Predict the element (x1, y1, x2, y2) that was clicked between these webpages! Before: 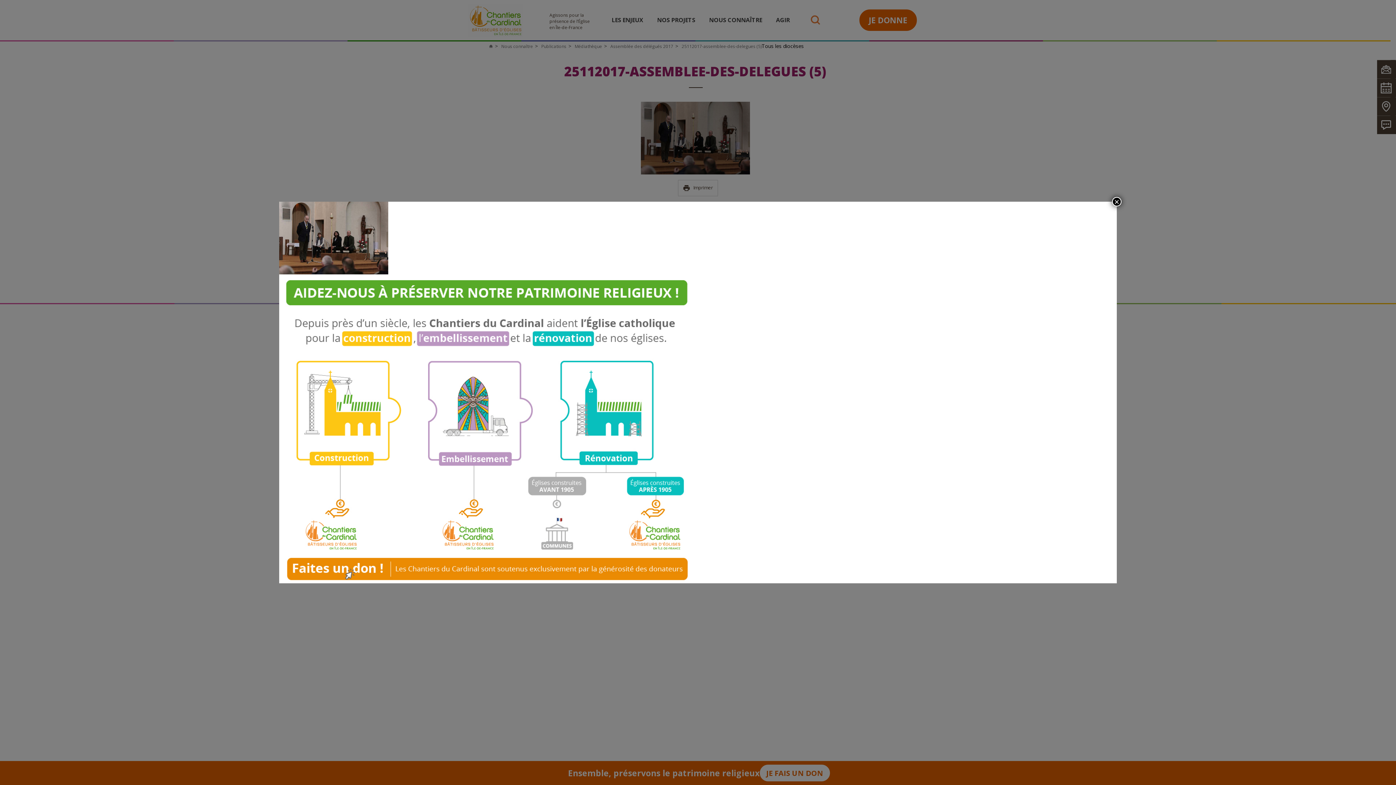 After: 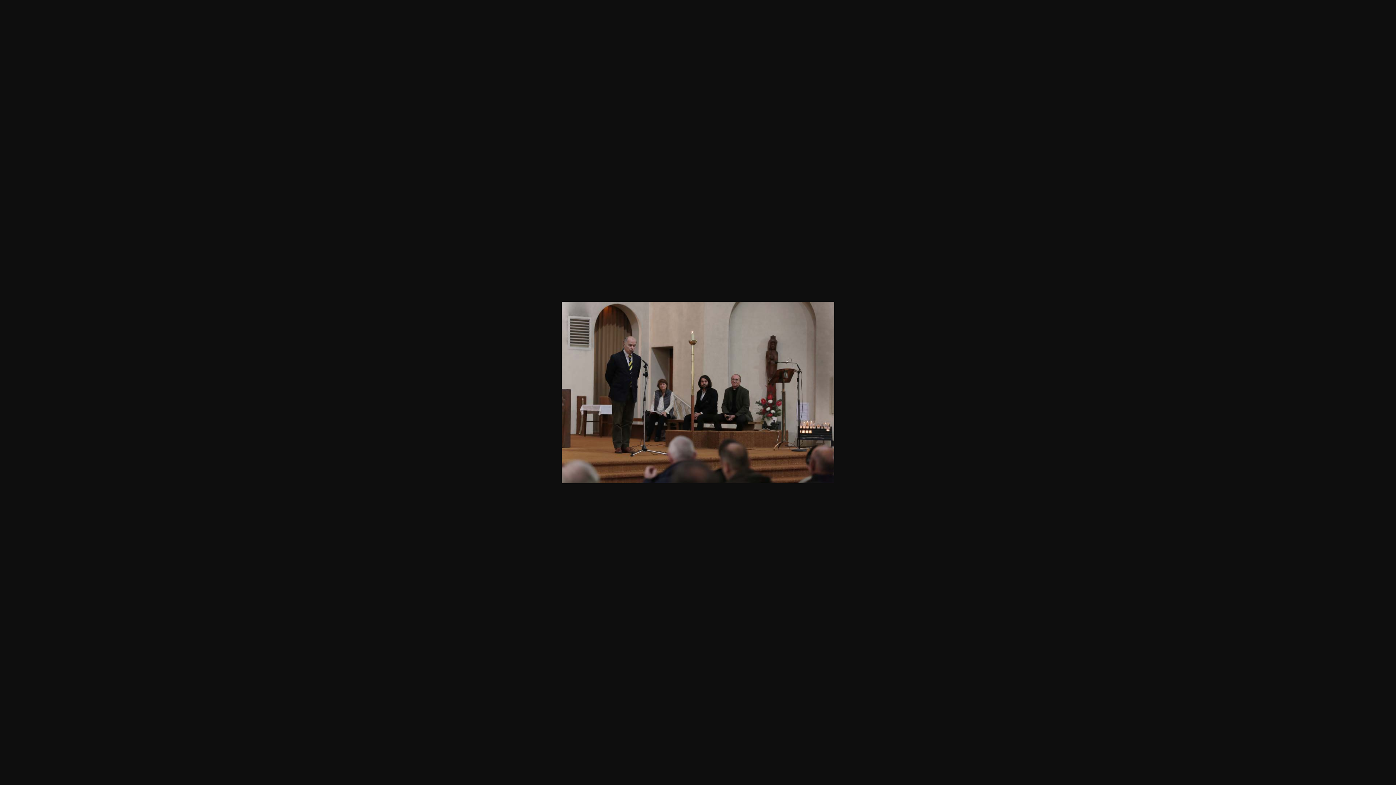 Action: bbox: (279, 233, 388, 241)